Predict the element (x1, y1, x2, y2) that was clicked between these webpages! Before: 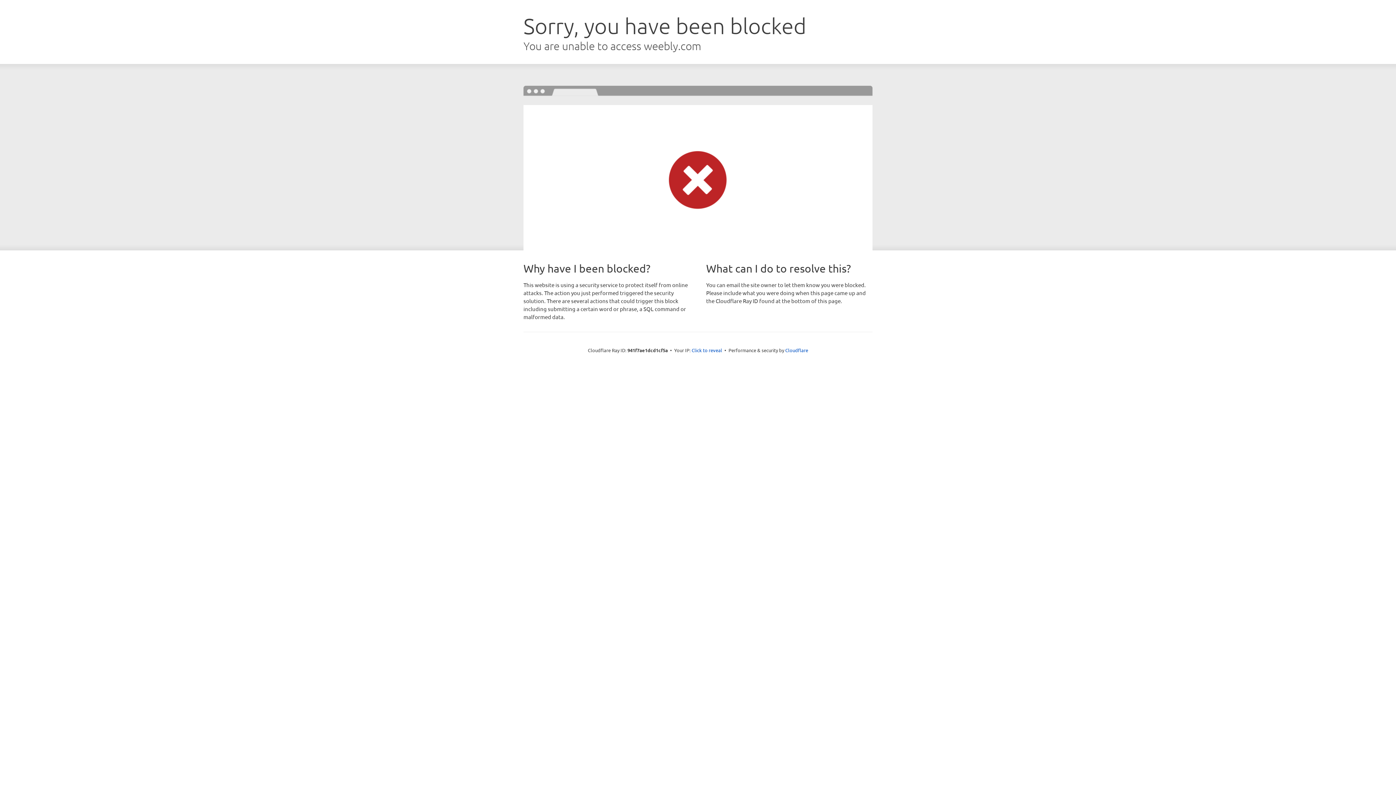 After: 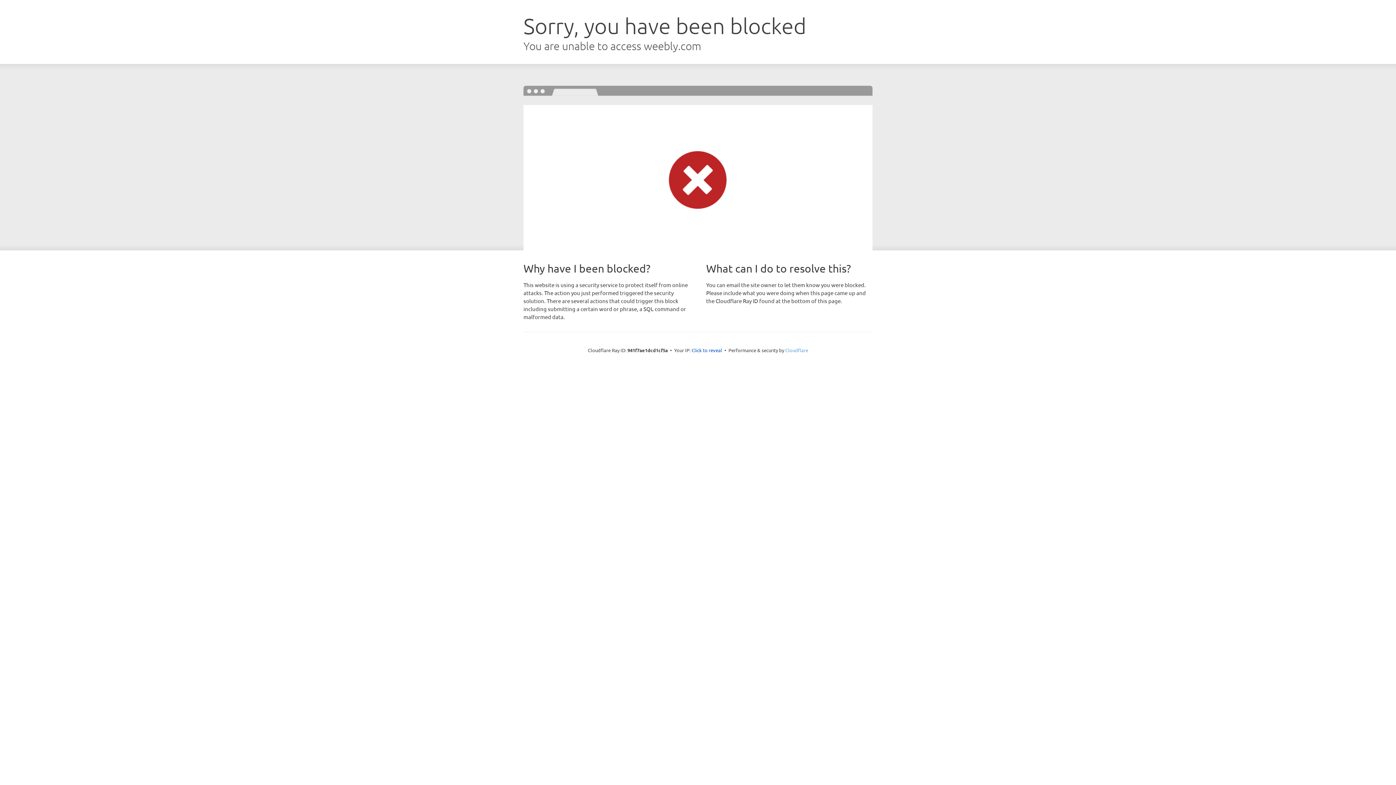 Action: bbox: (785, 347, 808, 353) label: Cloudflare